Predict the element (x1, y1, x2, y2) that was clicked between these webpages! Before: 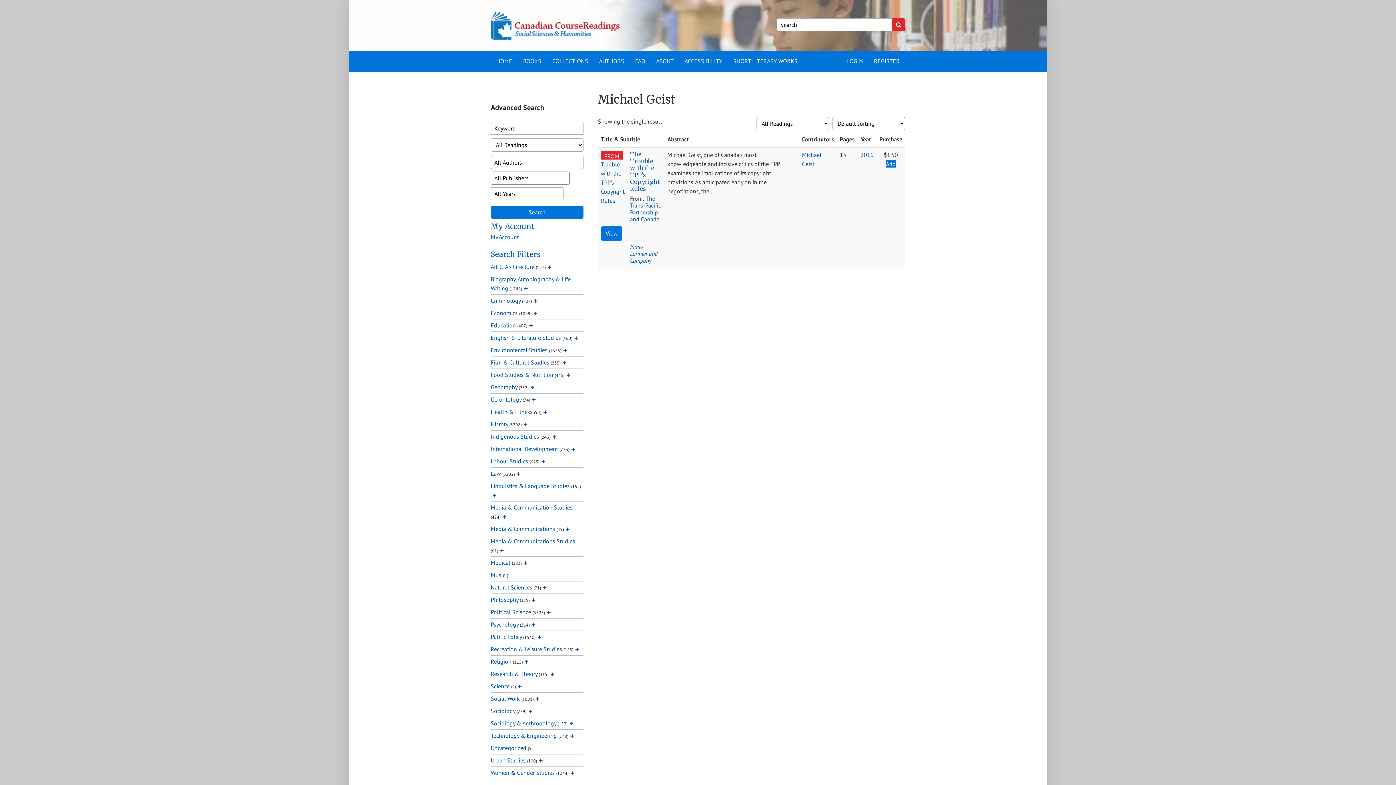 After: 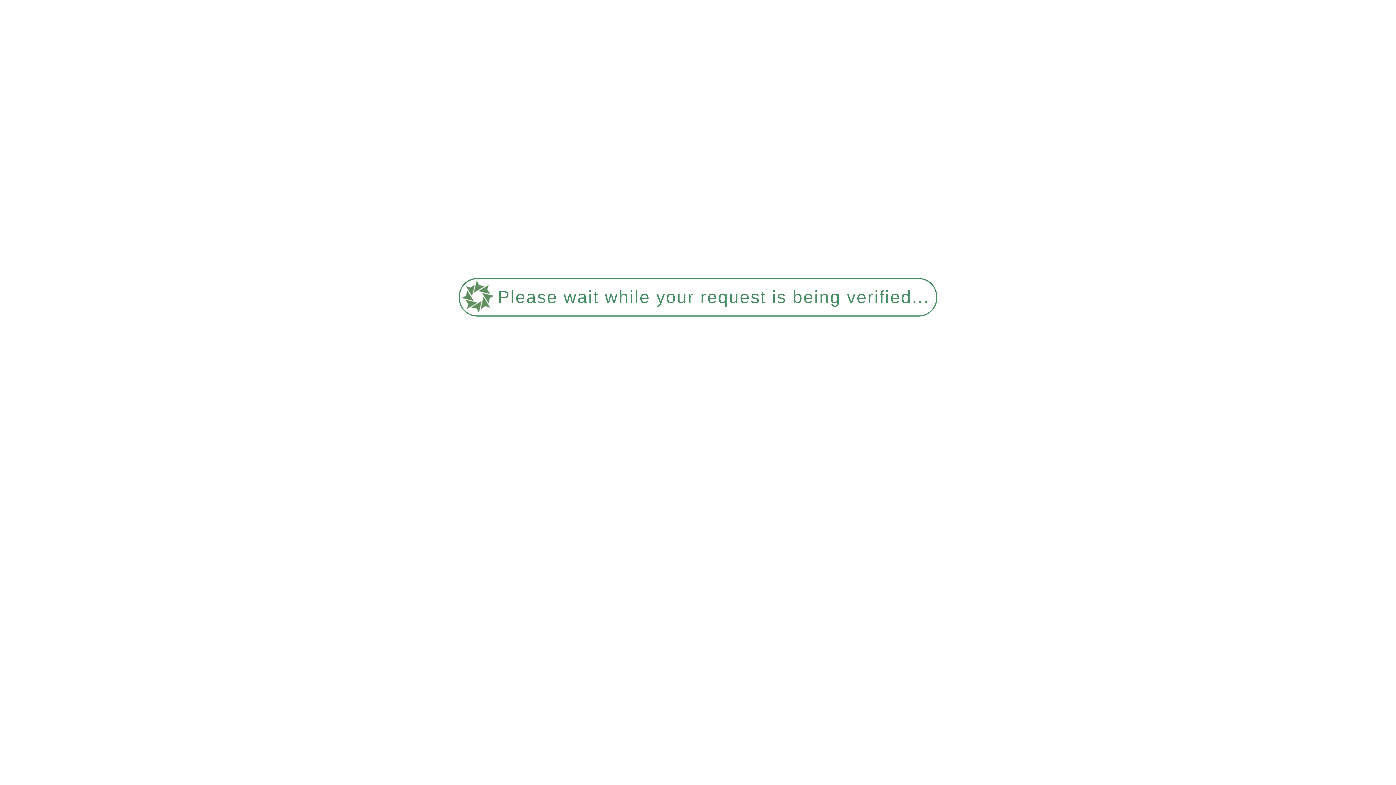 Action: bbox: (892, 18, 905, 31) label: Search